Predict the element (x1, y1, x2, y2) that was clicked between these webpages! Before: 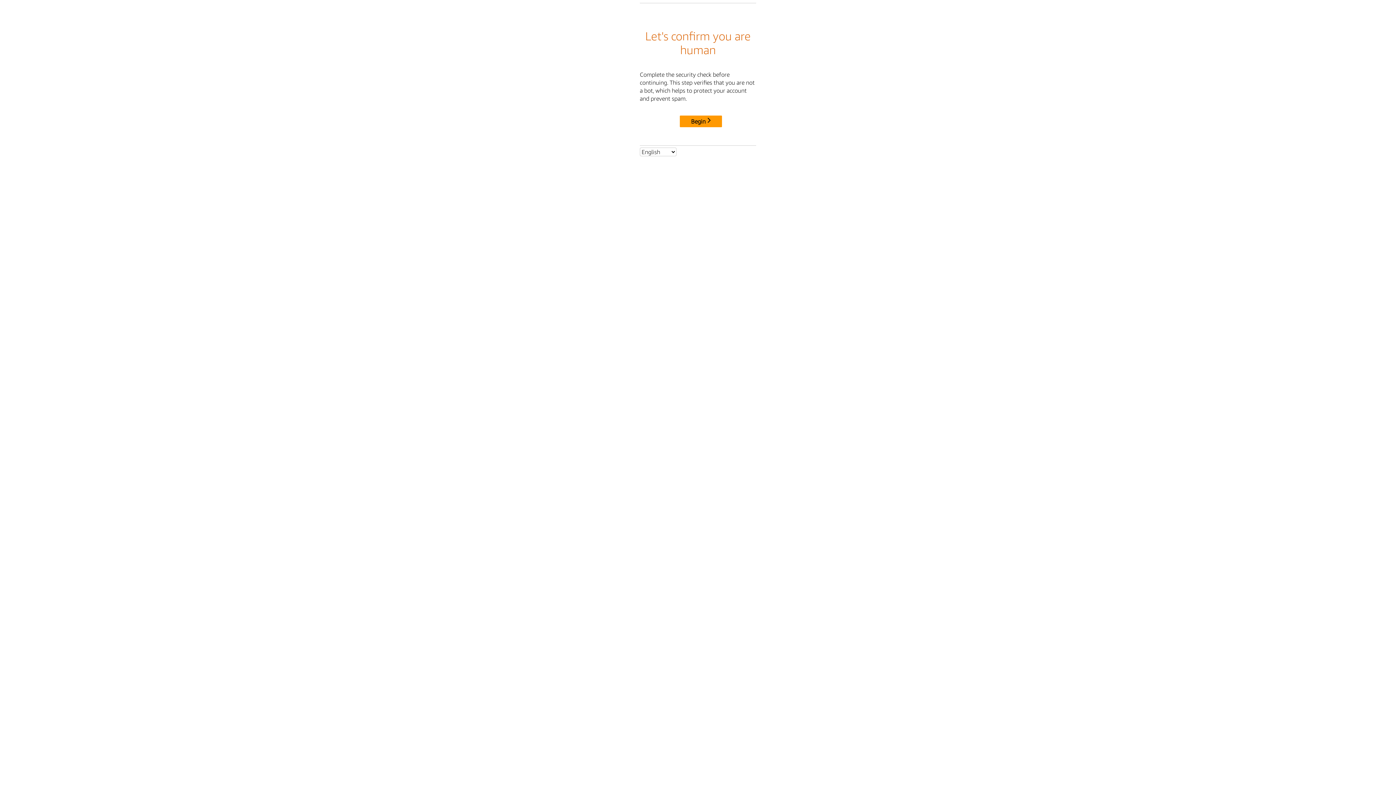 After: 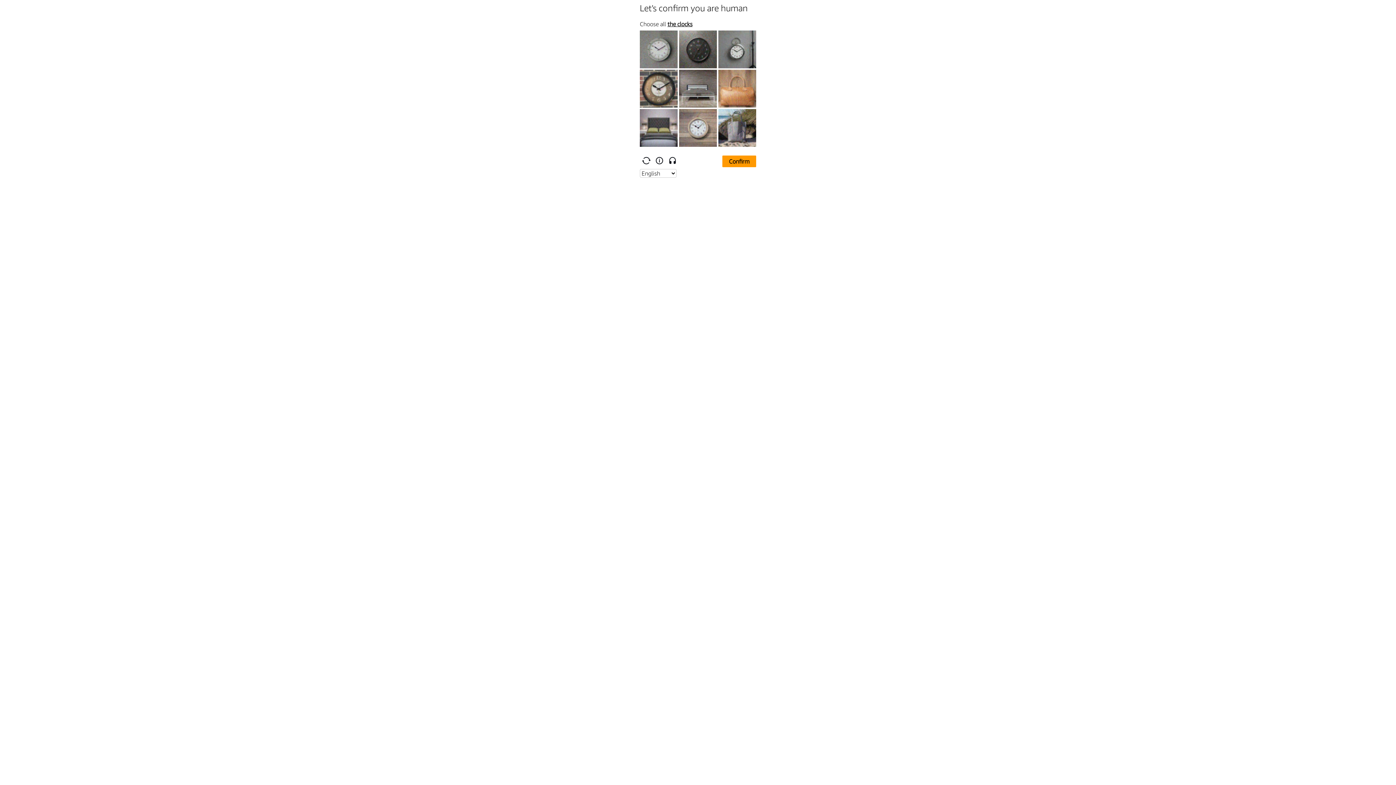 Action: bbox: (680, 115, 722, 127) label: Begin